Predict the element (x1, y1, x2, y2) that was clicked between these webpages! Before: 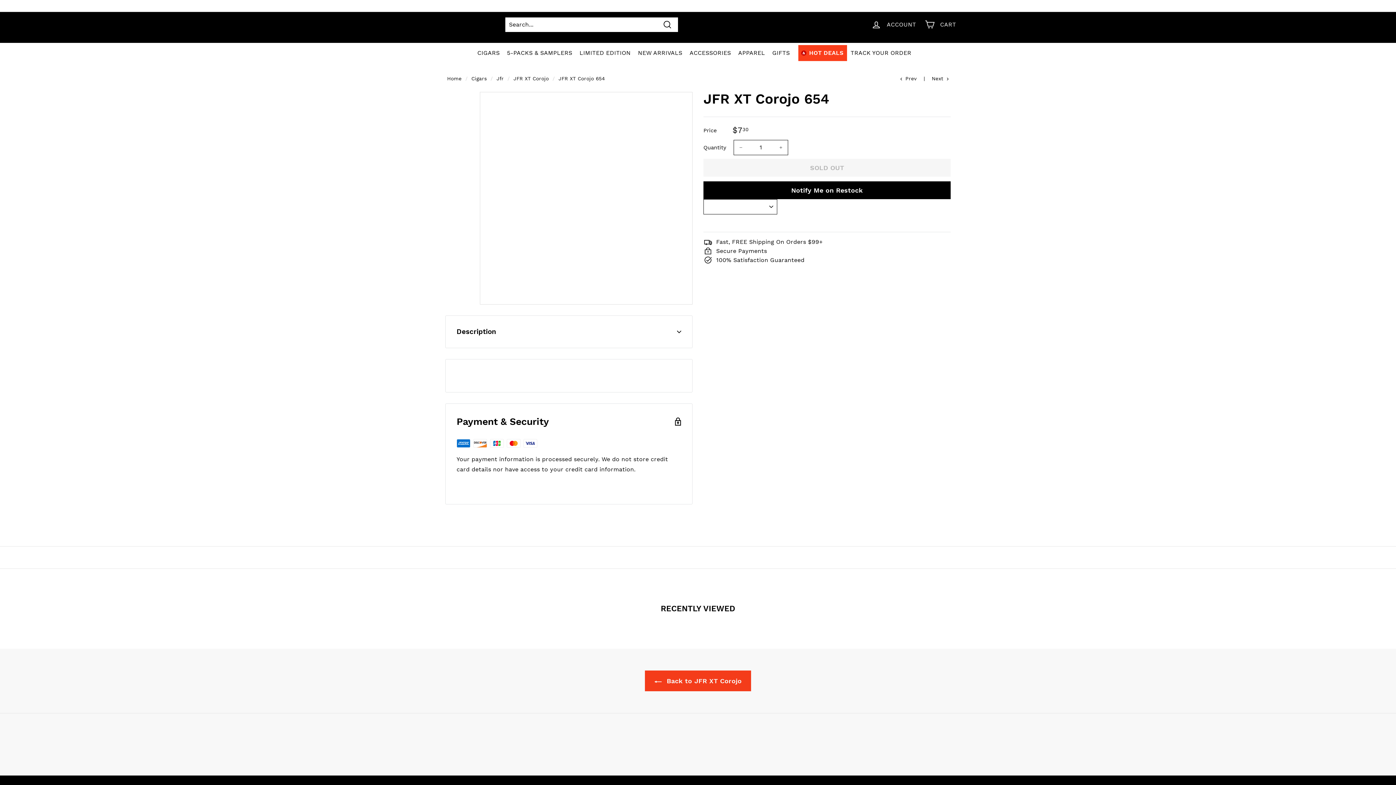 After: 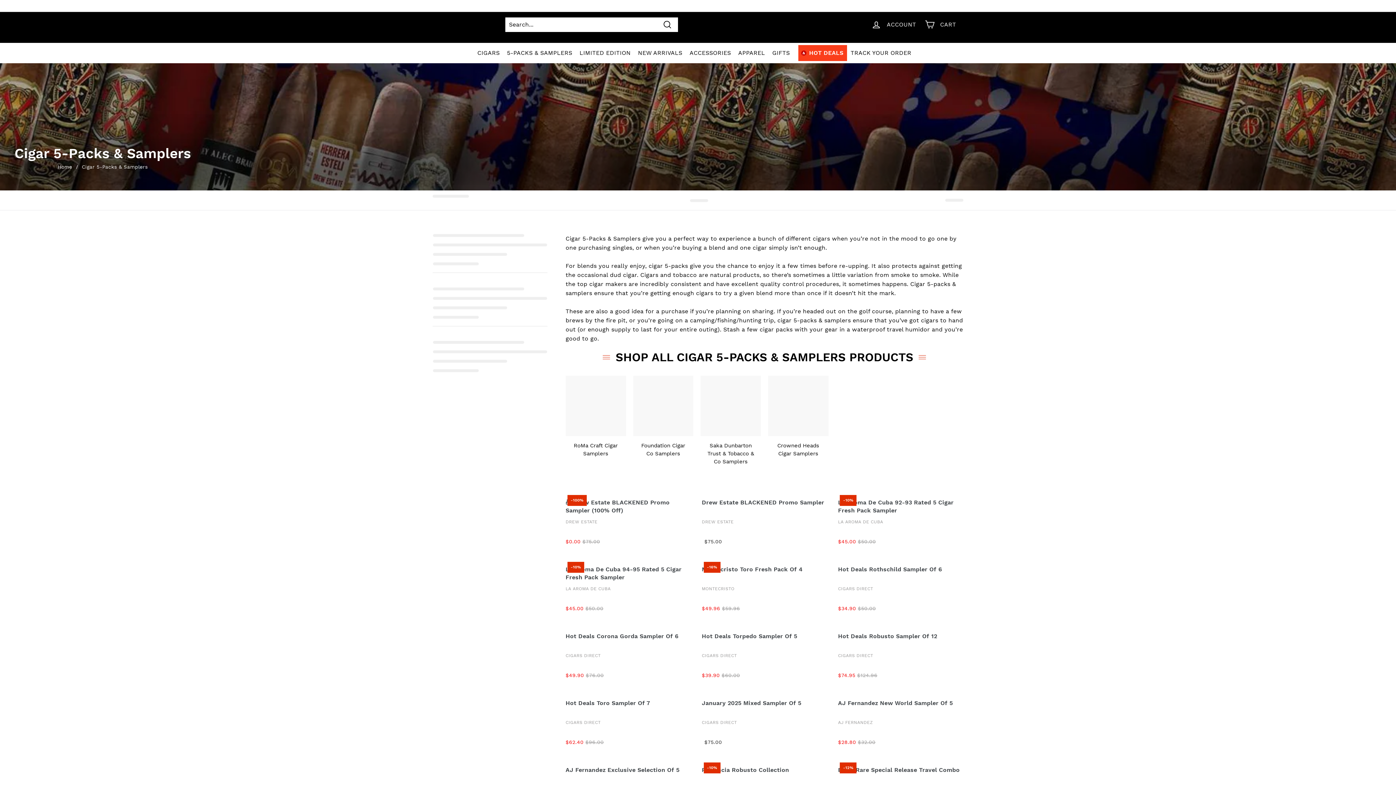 Action: label: 5-PACKS & SAMPLERS bbox: (503, 42, 576, 63)